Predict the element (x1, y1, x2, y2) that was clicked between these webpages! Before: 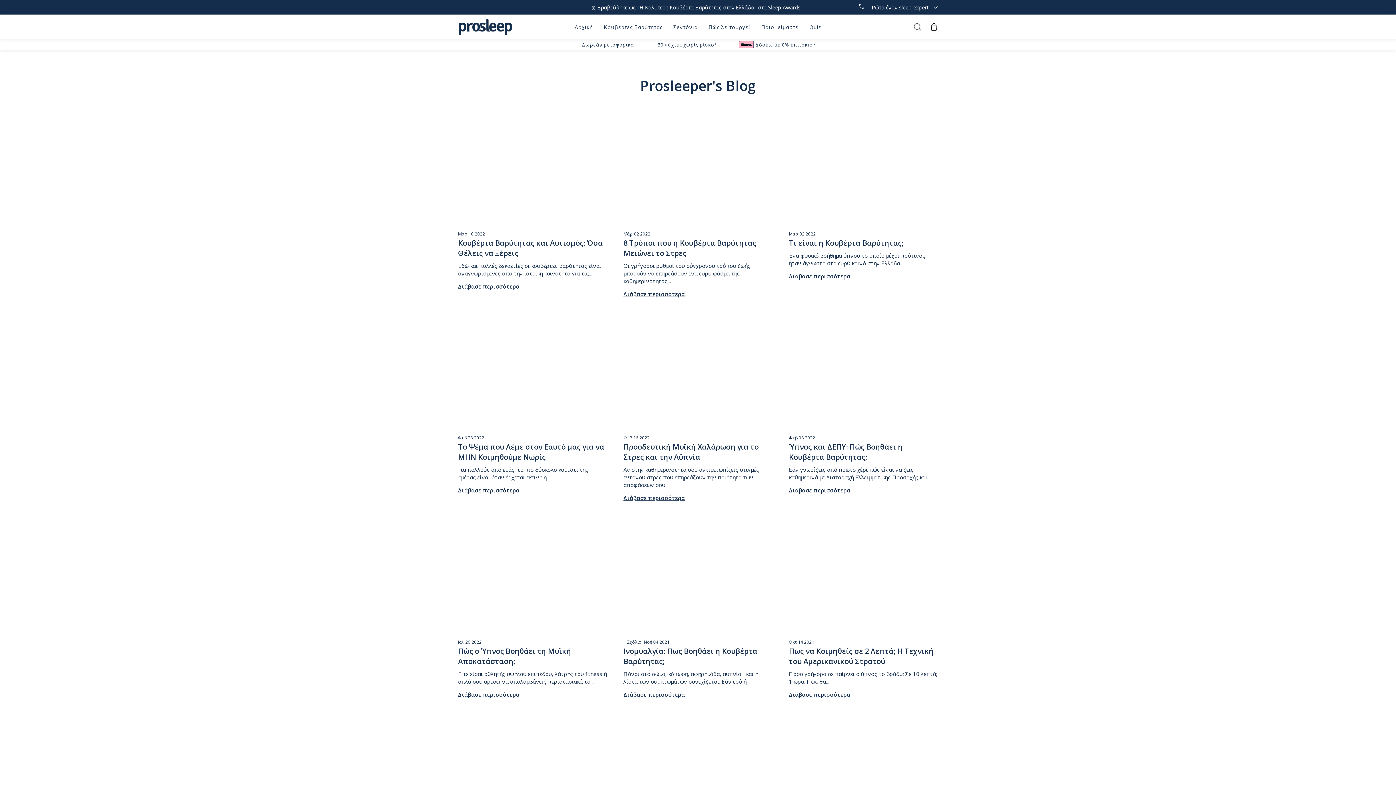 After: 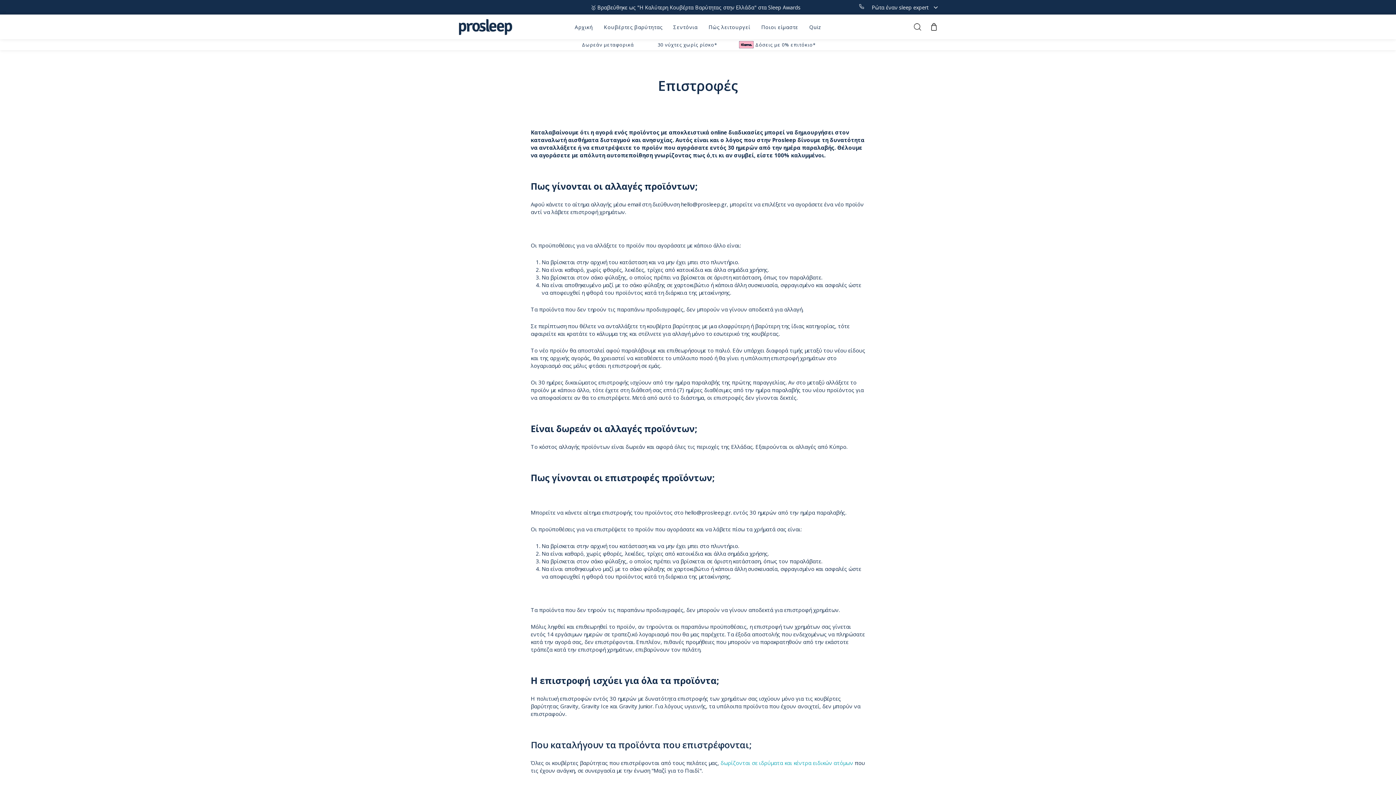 Action: label: 30 νύχτες χωρίς ρίσκο* bbox: (645, 41, 728, 48)